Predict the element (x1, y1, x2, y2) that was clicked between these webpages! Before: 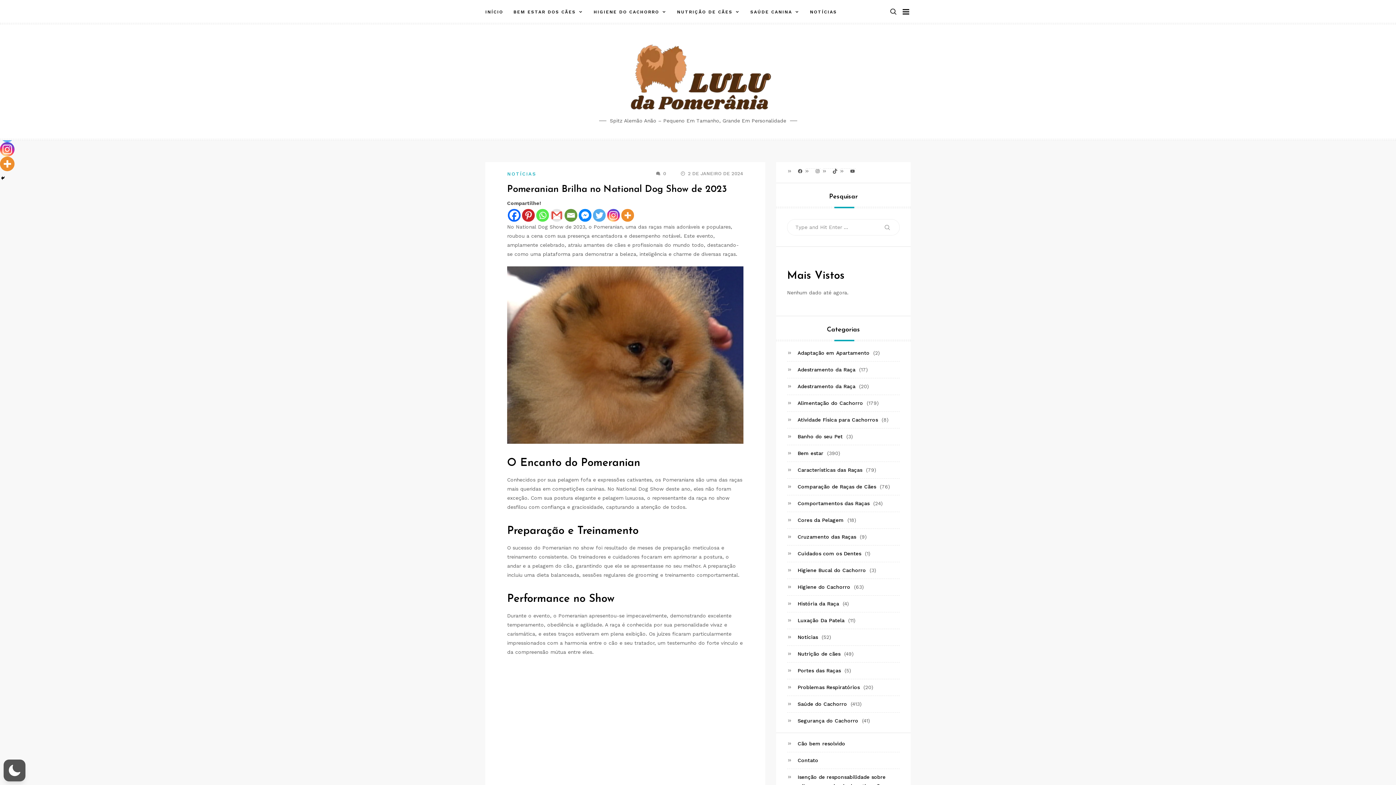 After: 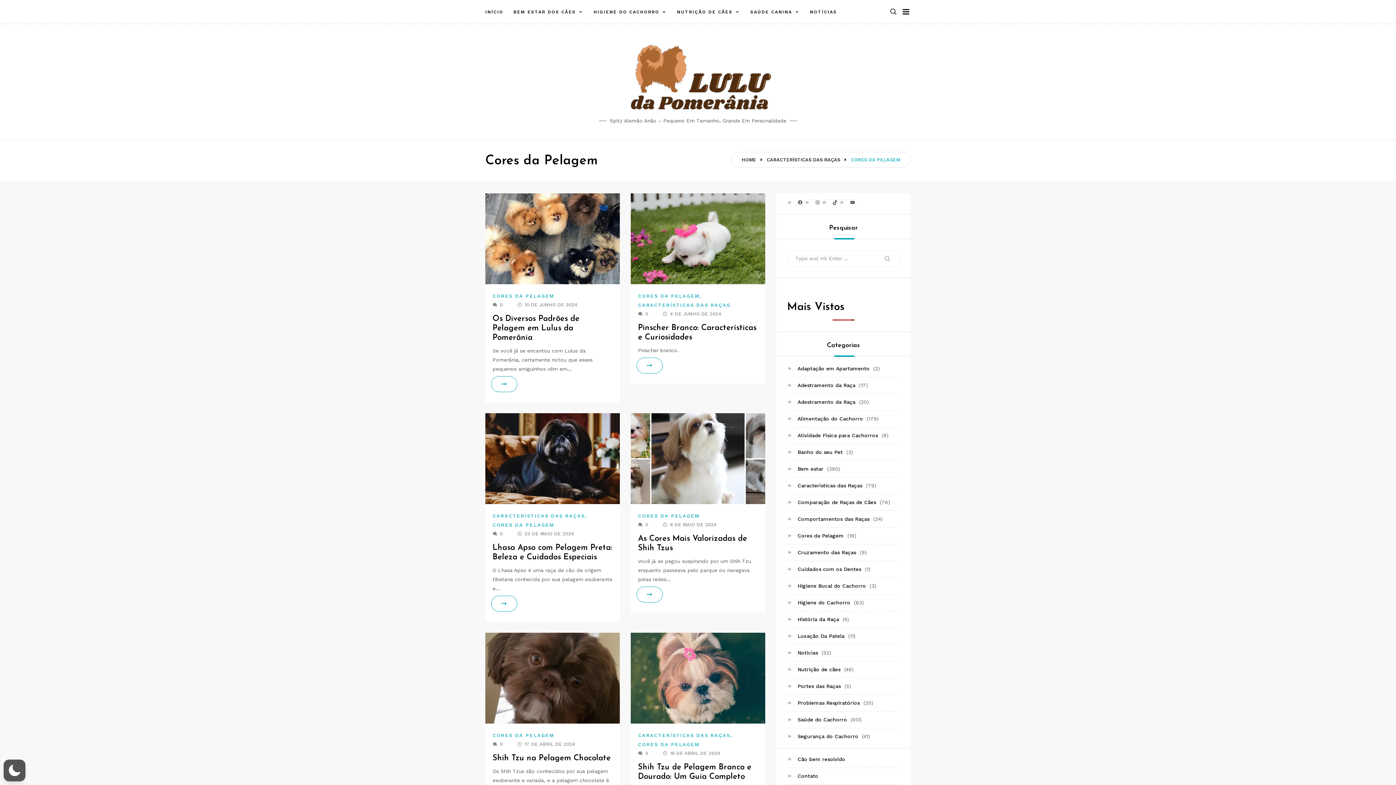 Action: label: Cores da Pelagem bbox: (787, 517, 844, 523)